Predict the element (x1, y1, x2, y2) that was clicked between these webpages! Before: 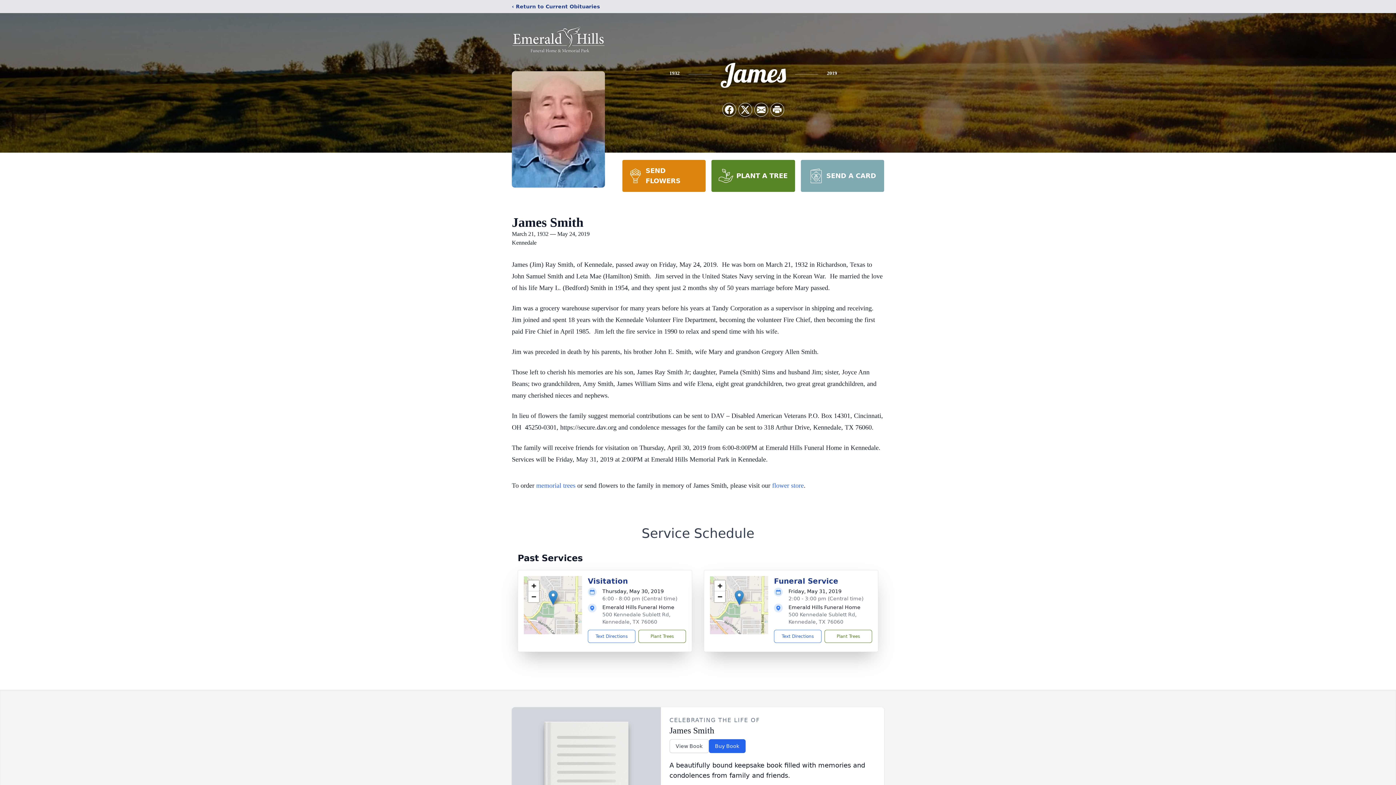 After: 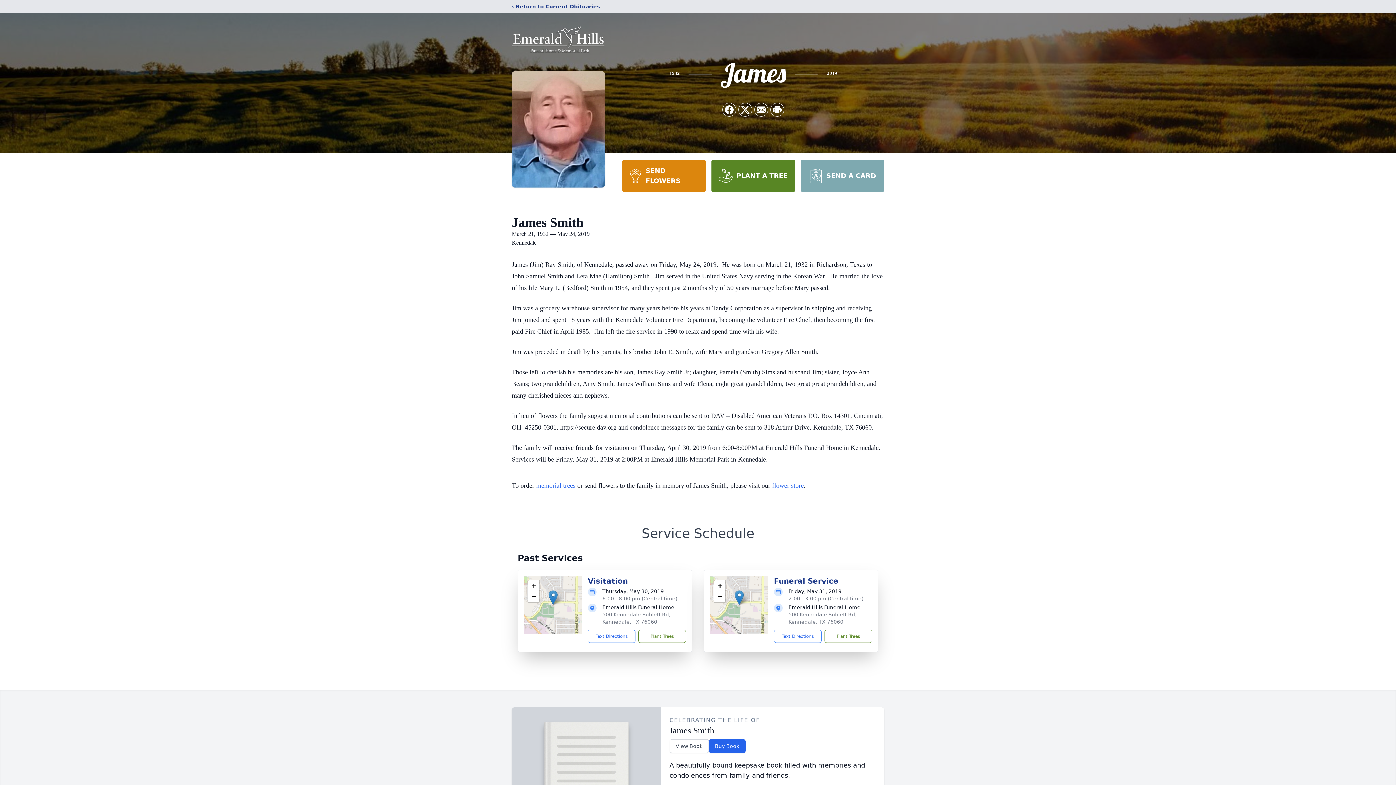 Action: bbox: (734, 590, 744, 605)